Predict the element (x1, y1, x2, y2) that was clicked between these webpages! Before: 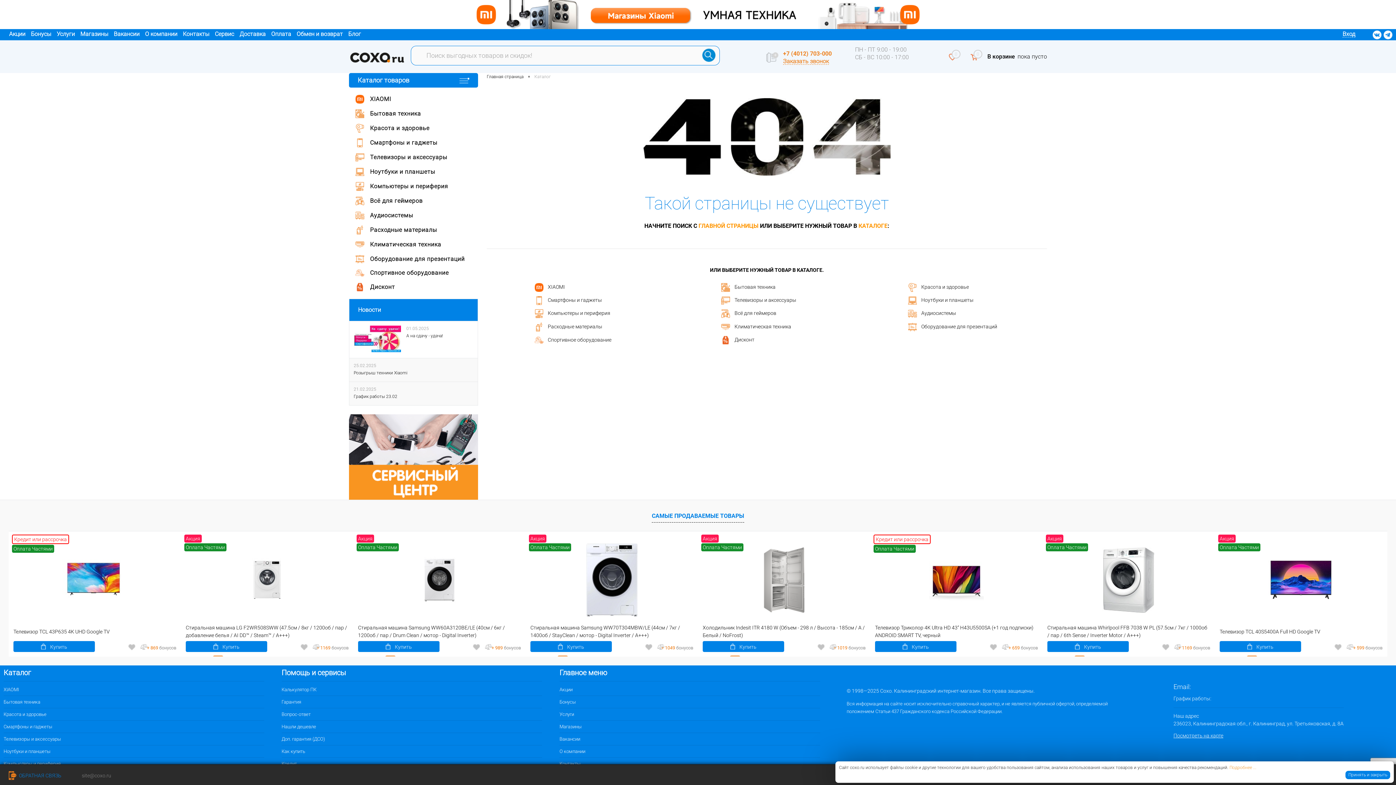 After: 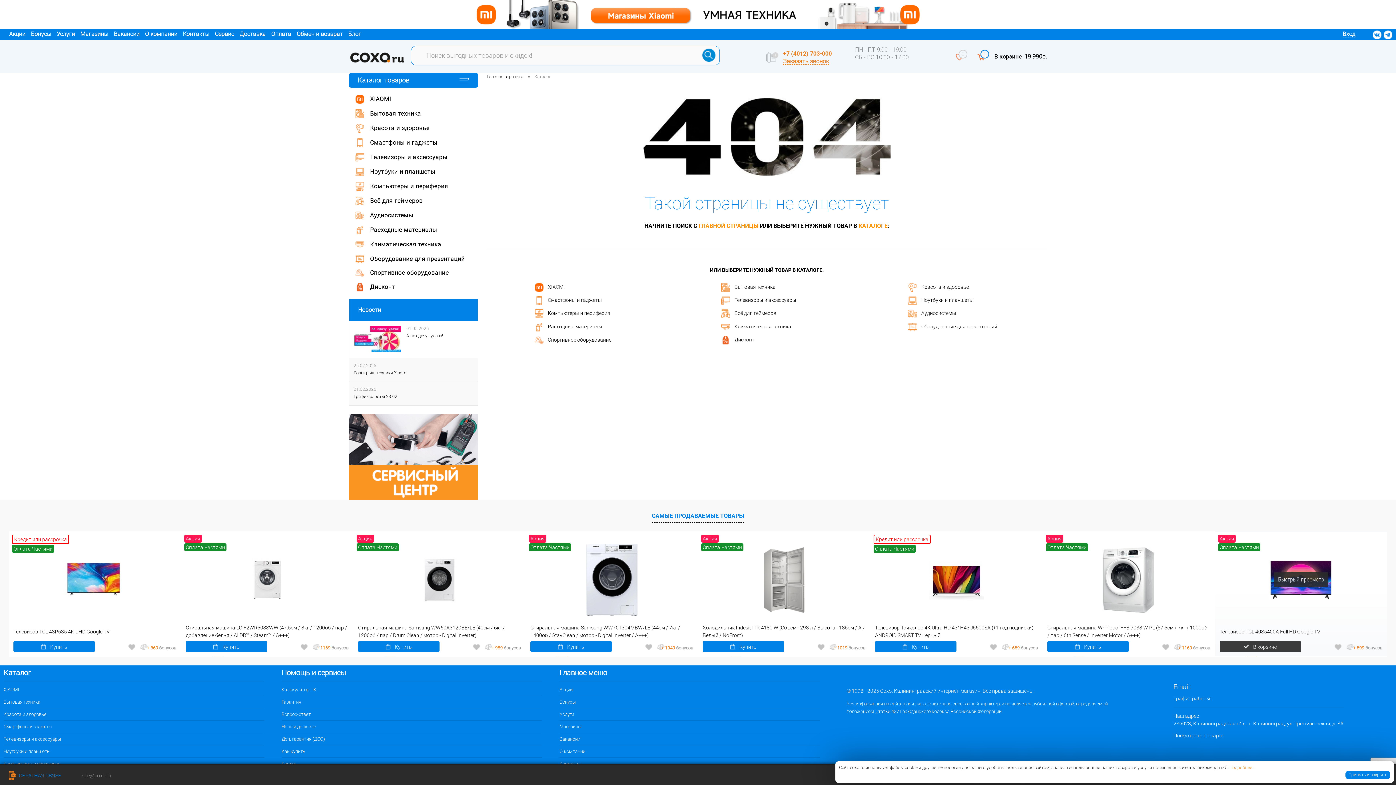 Action: bbox: (1220, 641, 1301, 652) label: Купить